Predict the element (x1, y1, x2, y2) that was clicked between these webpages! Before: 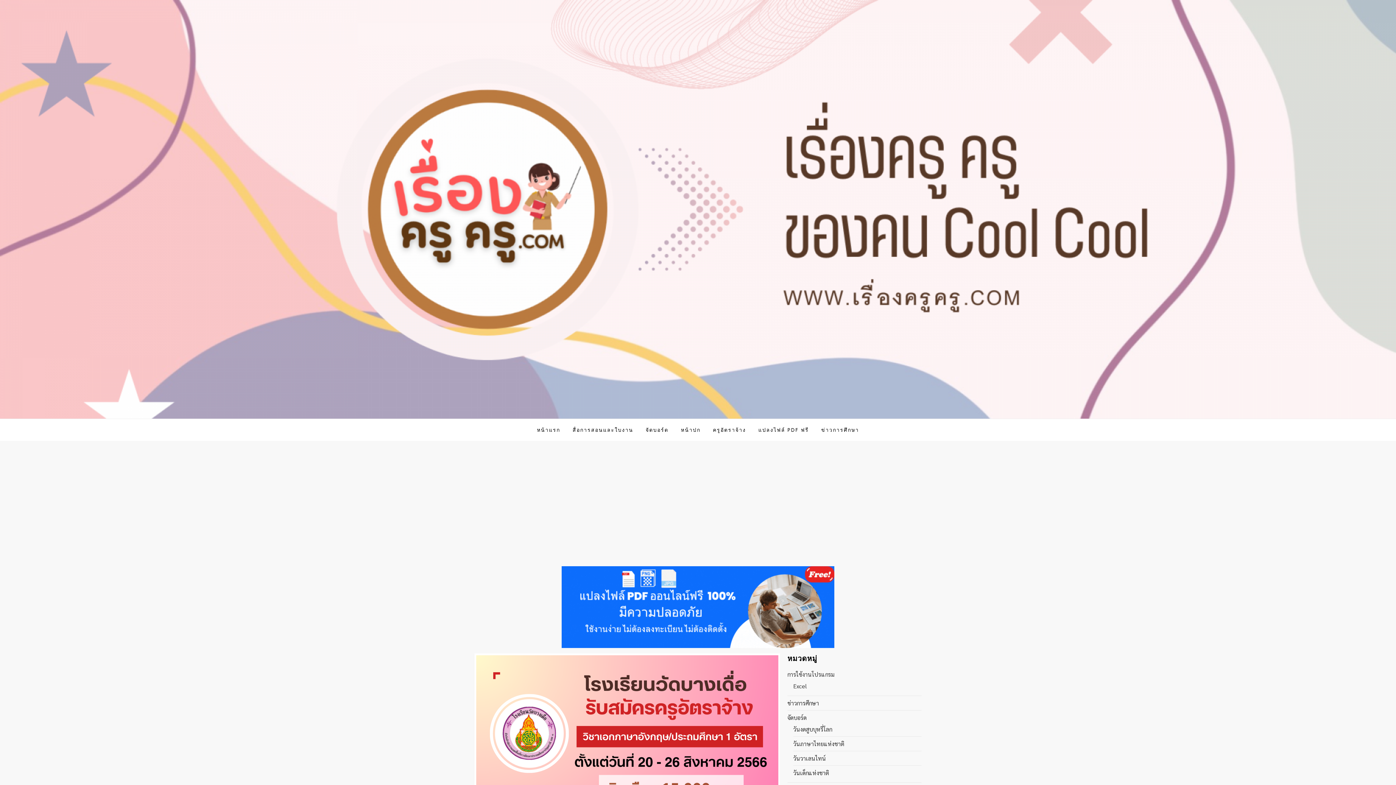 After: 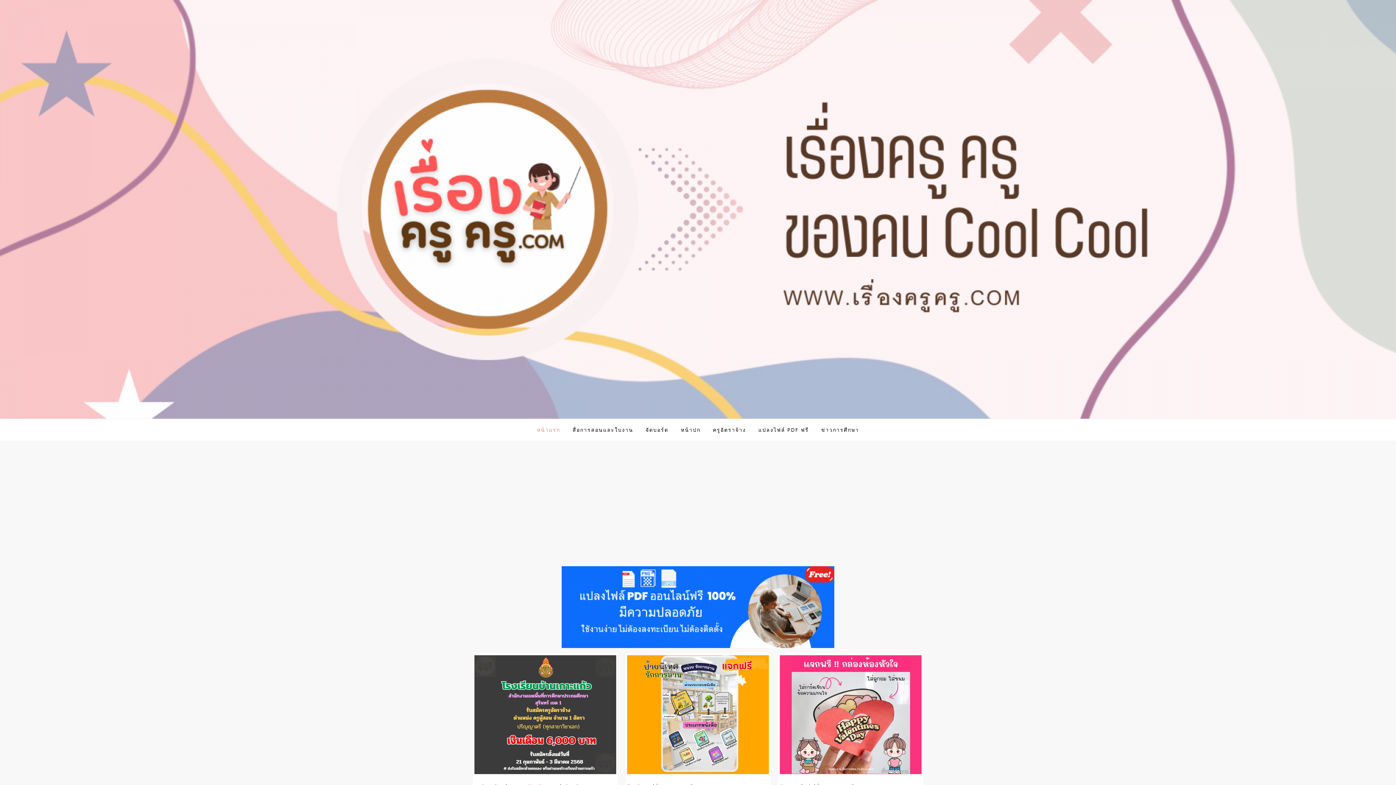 Action: bbox: (531, 419, 565, 441) label: หน้าแรก